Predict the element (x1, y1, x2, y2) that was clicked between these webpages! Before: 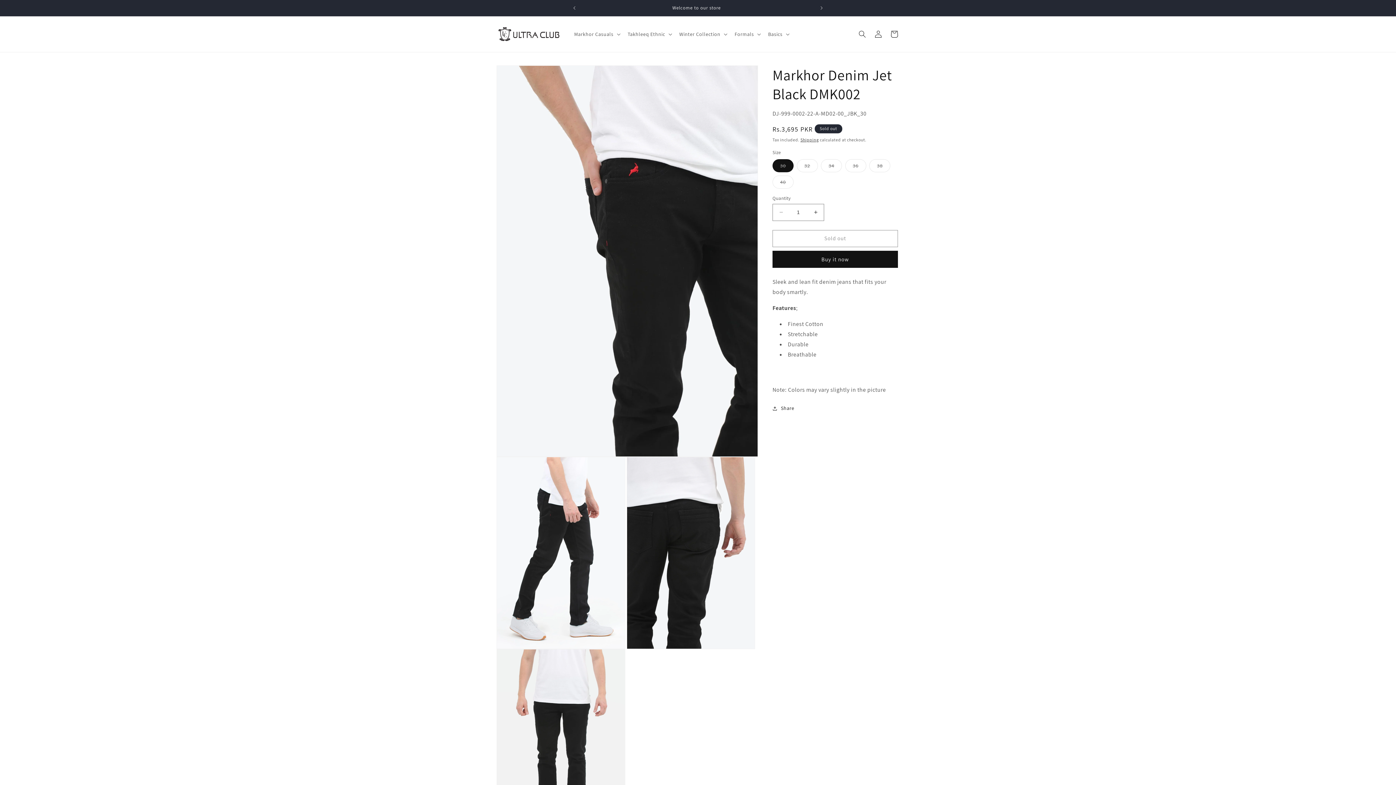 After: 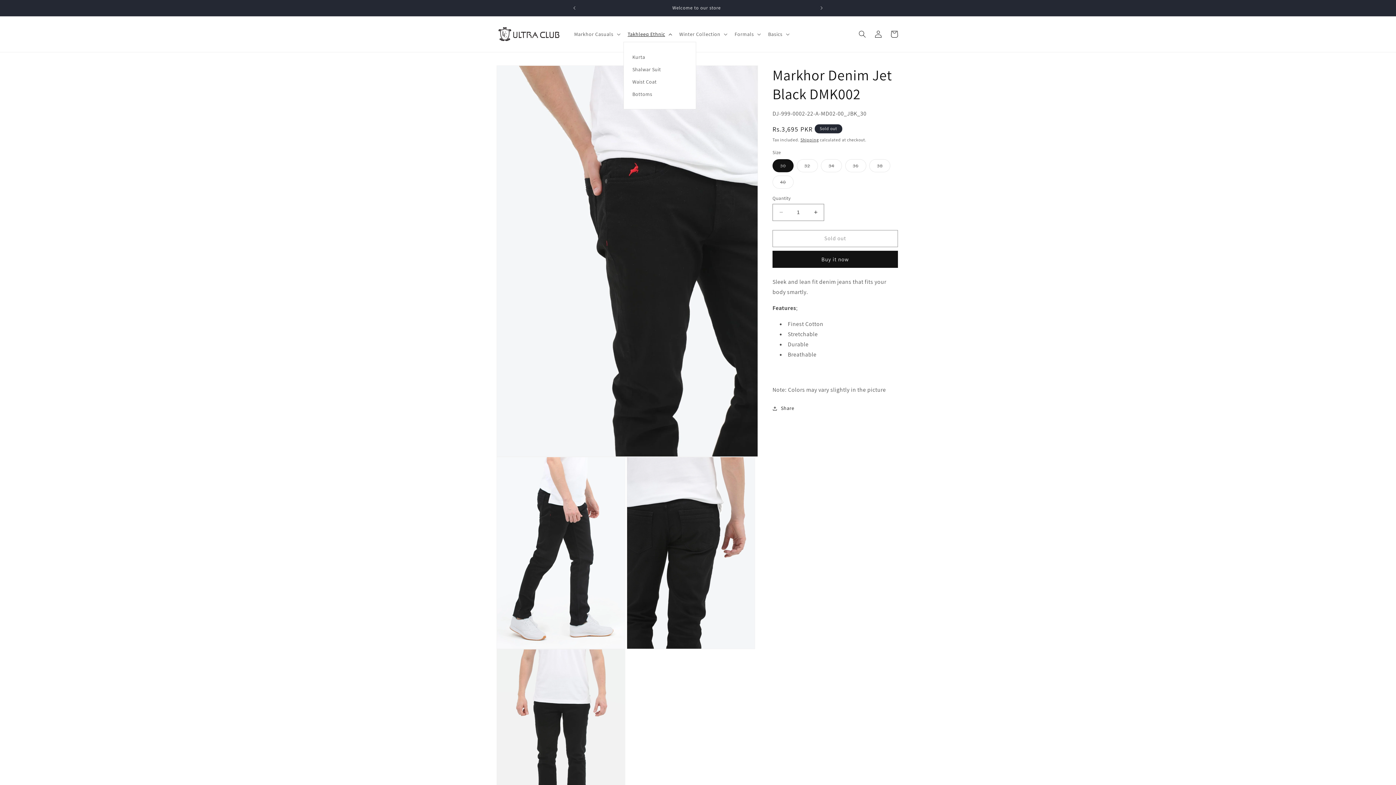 Action: bbox: (623, 26, 675, 41) label: Takhleeq Ethnic